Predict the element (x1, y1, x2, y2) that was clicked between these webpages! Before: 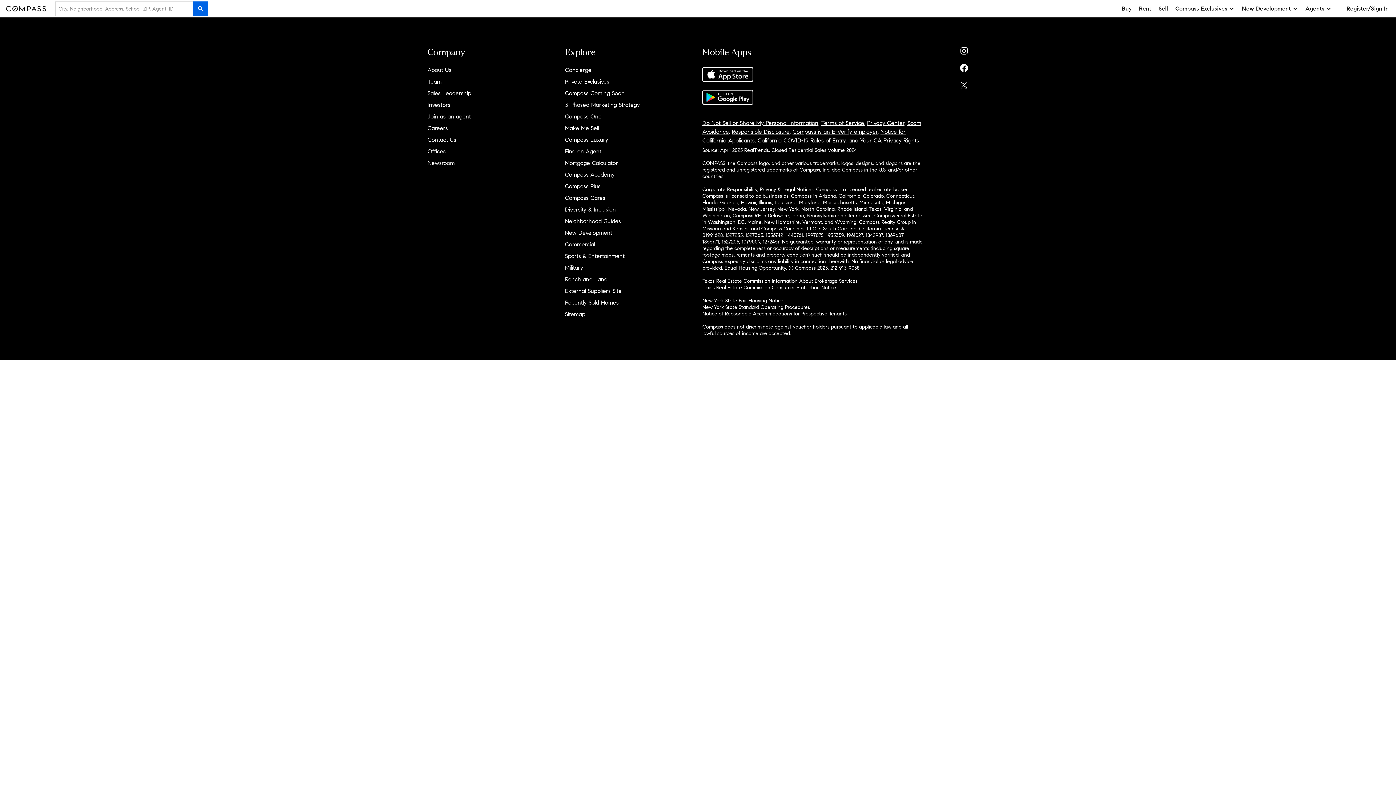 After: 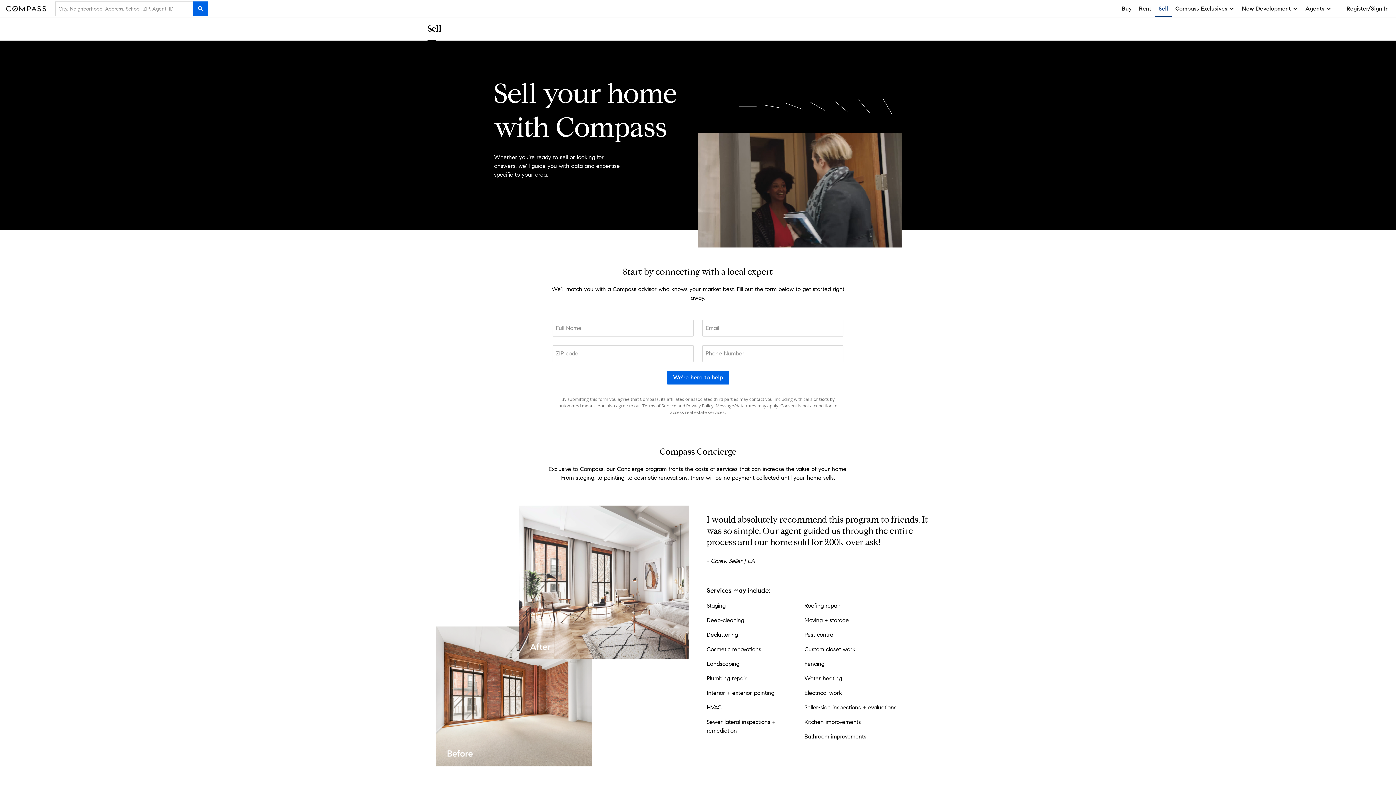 Action: label: Sell bbox: (1155, 0, 1172, 17)